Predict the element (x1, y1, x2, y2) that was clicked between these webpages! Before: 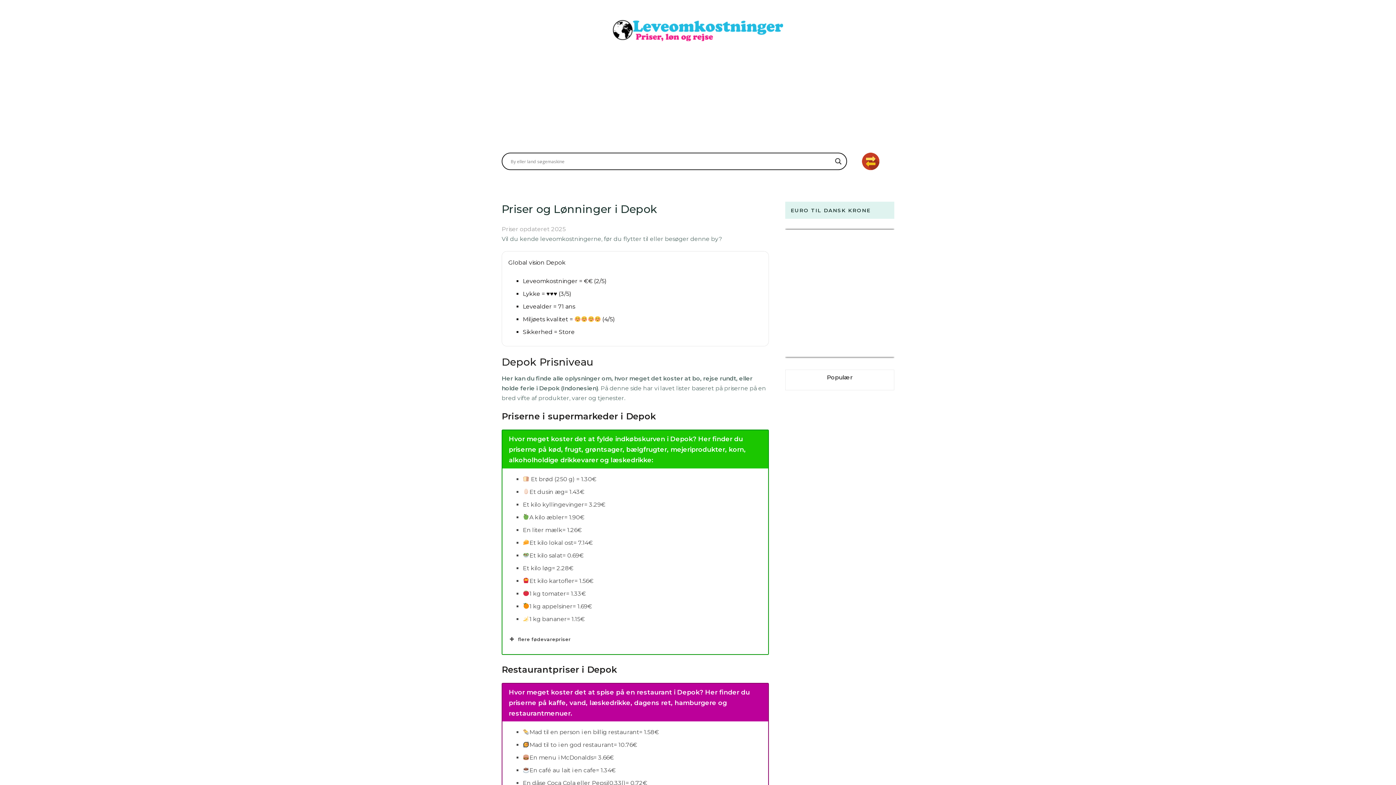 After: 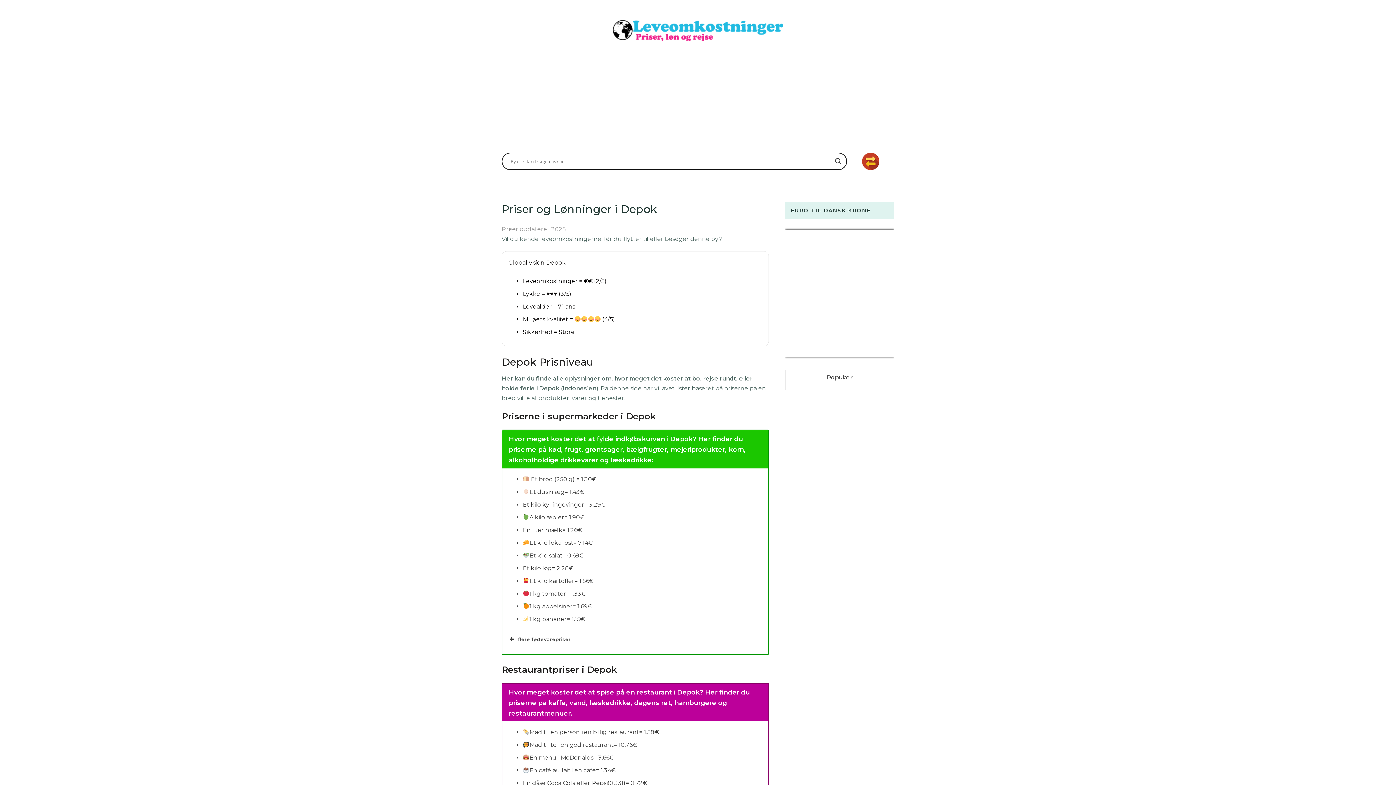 Action: bbox: (790, 348, 812, 357) label: EUR/DKK